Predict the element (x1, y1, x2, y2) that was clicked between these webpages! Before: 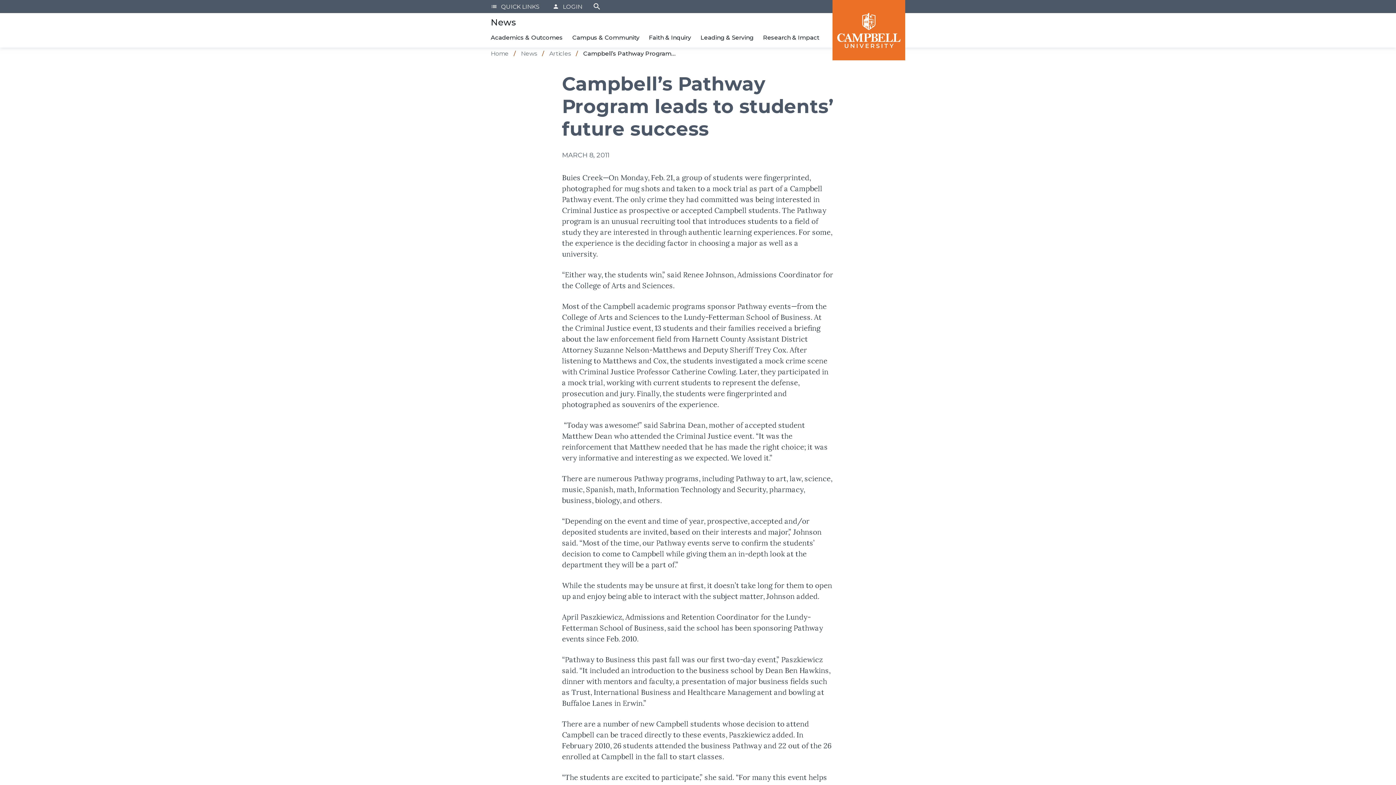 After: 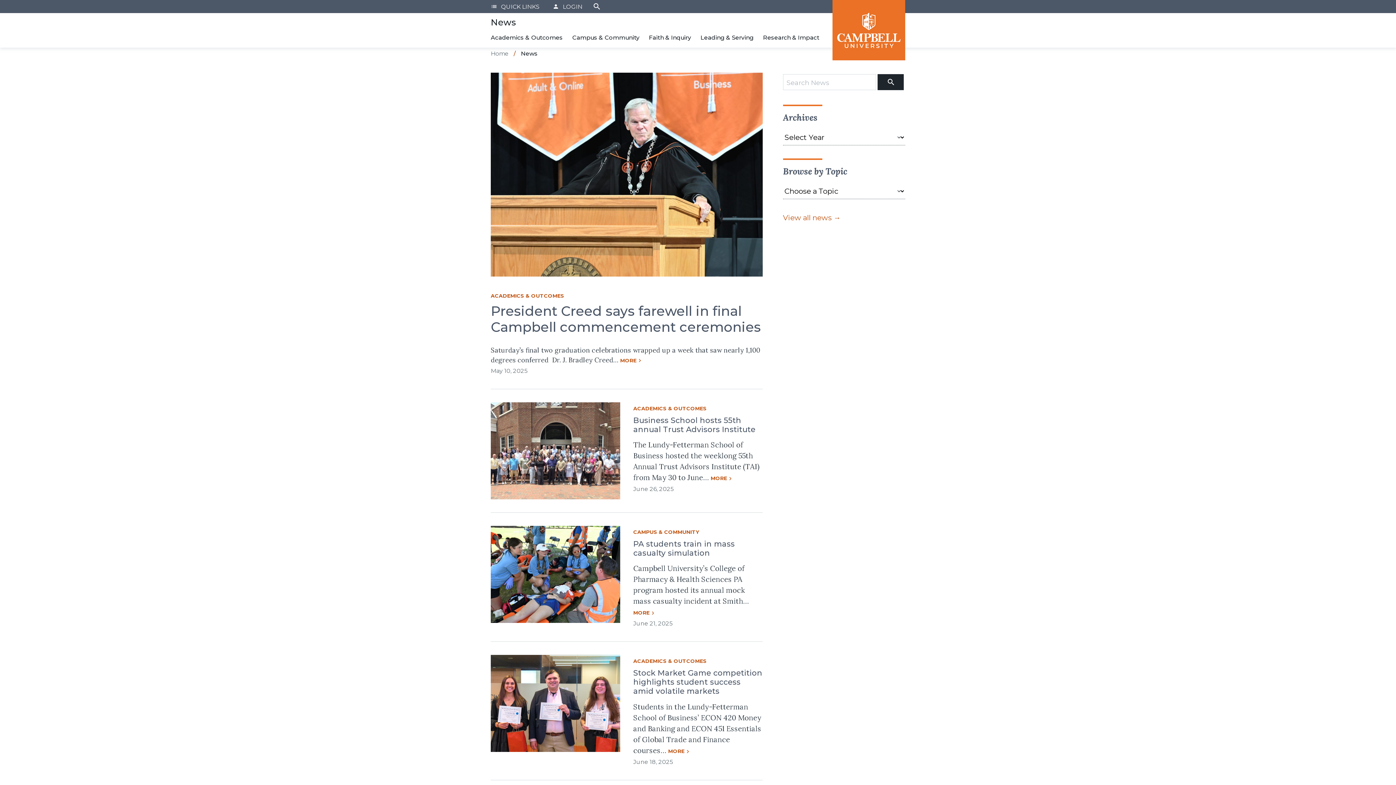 Action: bbox: (521, 49, 537, 58) label: News